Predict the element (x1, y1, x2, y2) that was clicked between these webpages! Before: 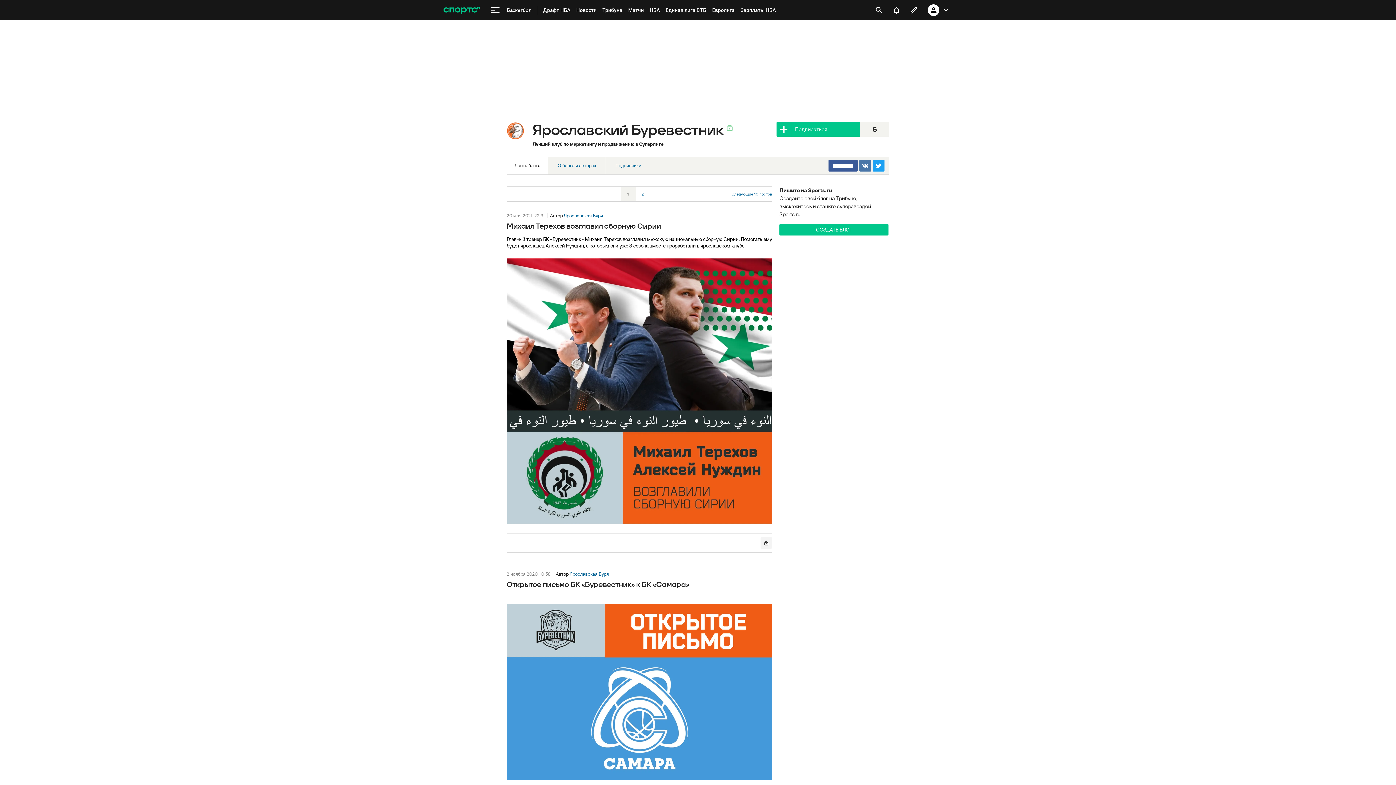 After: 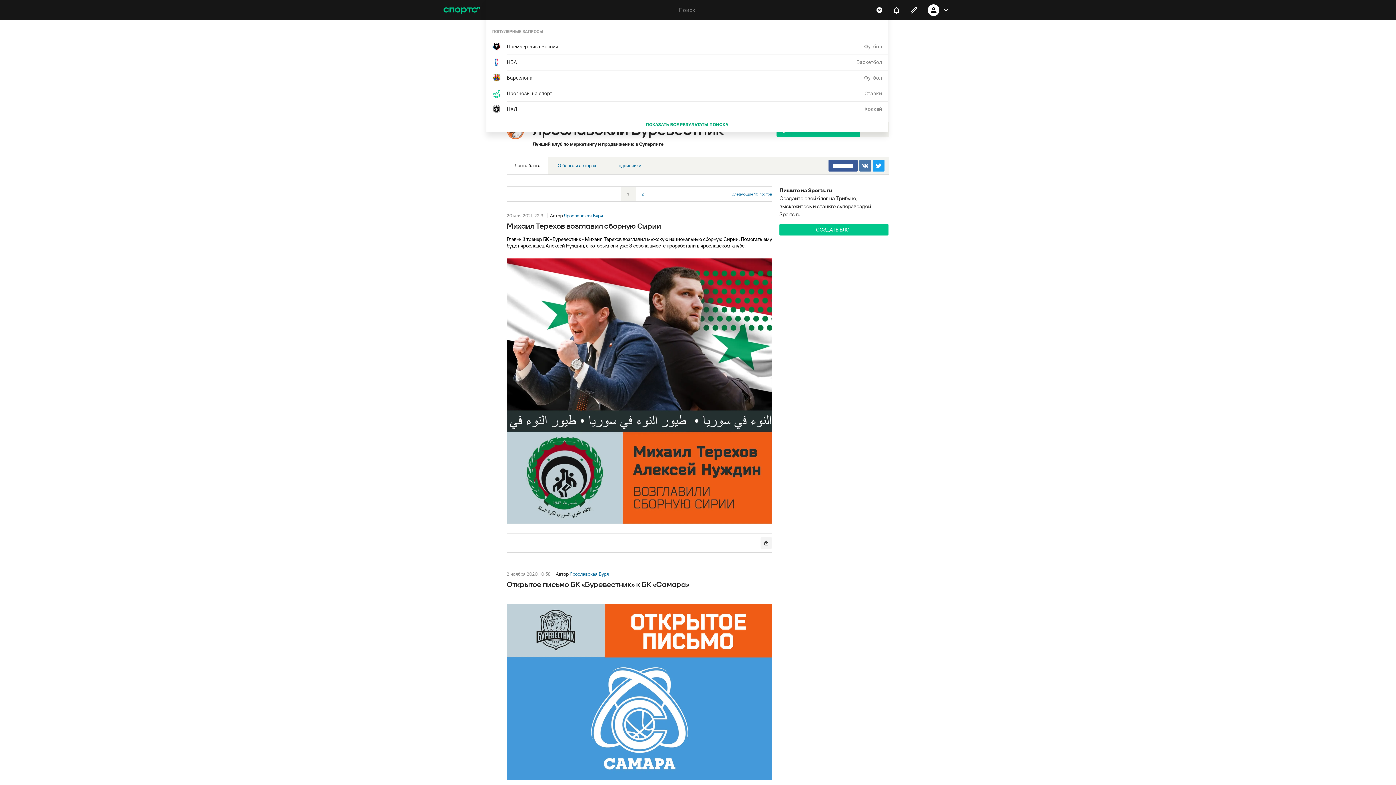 Action: bbox: (870, 1, 888, 18) label: открыть поиск